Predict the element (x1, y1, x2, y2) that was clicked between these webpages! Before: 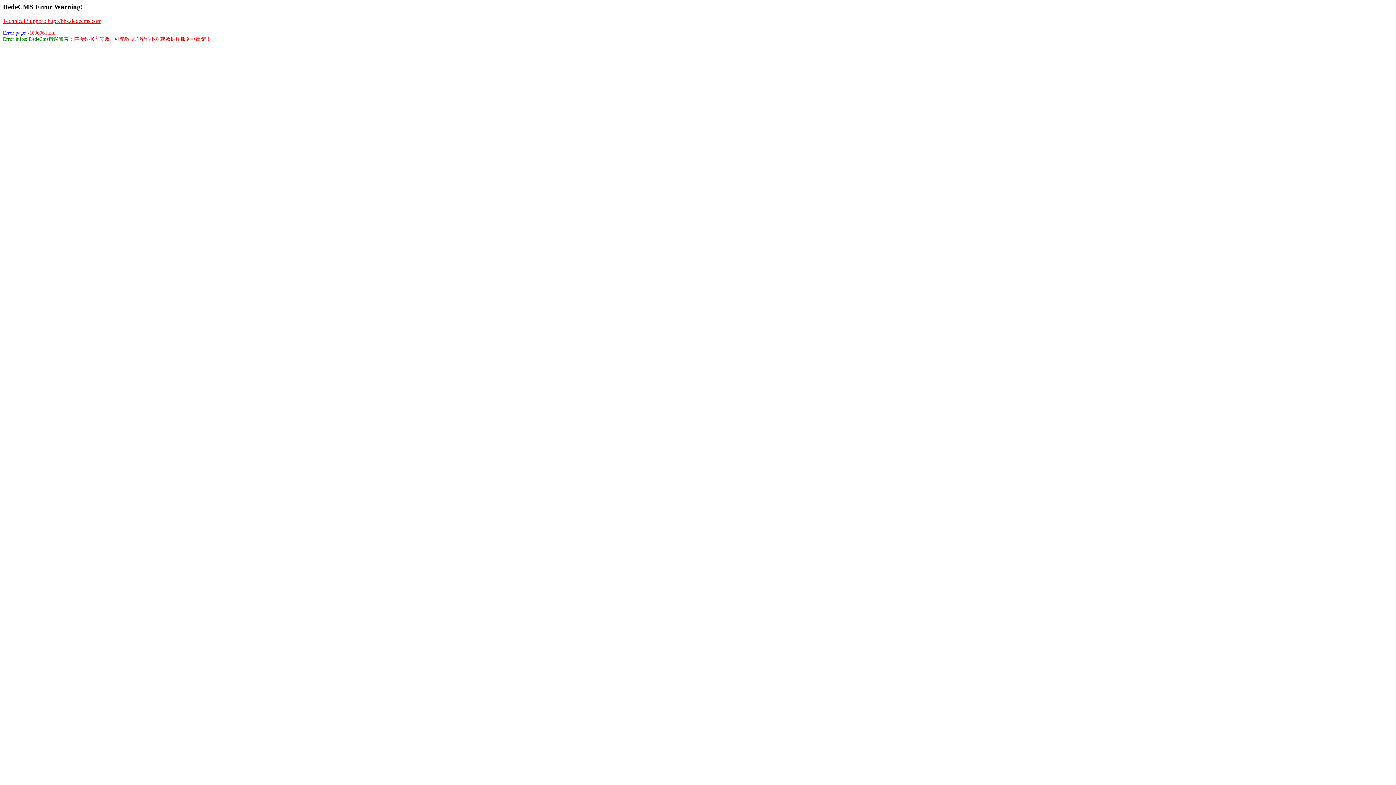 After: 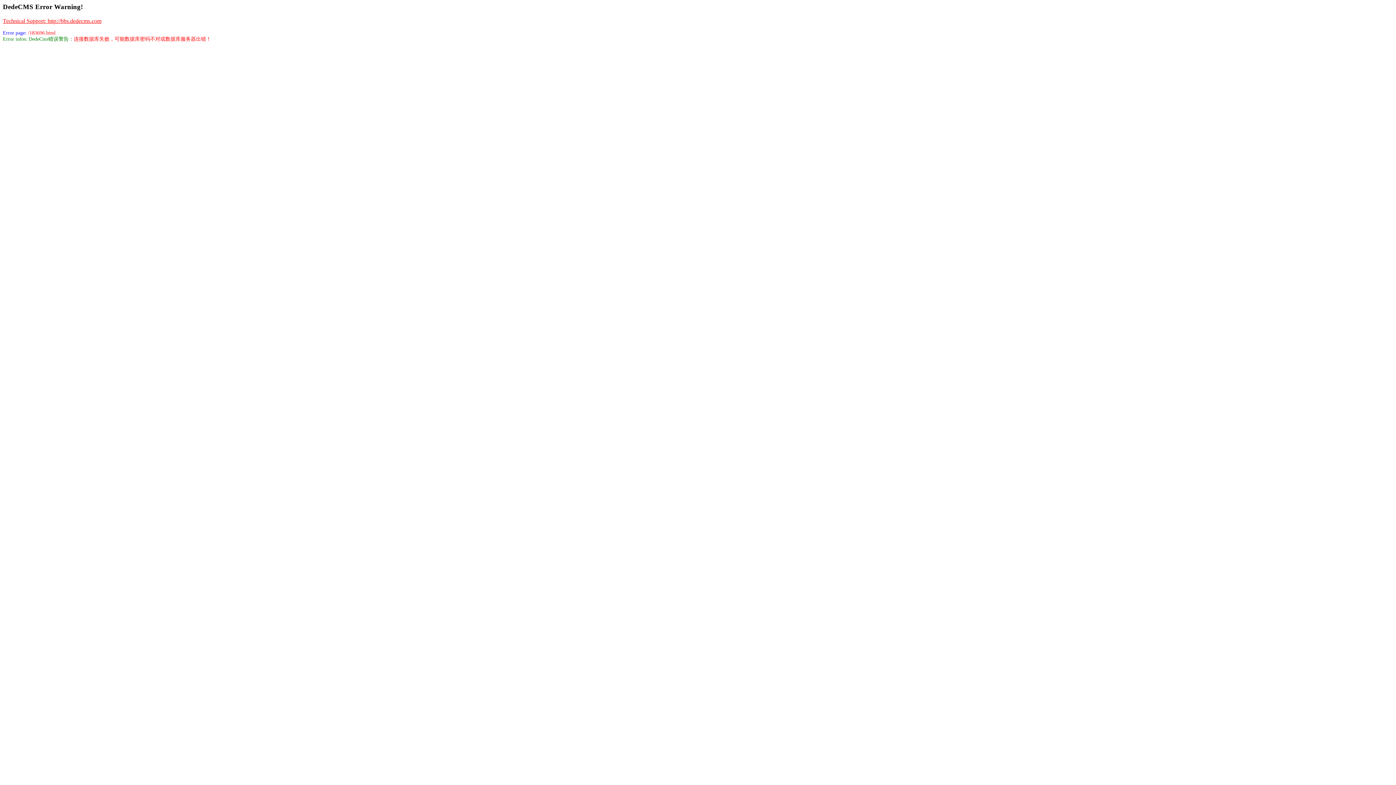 Action: label: Technical Support: http://bbs.dedecms.com bbox: (2, 17, 101, 23)